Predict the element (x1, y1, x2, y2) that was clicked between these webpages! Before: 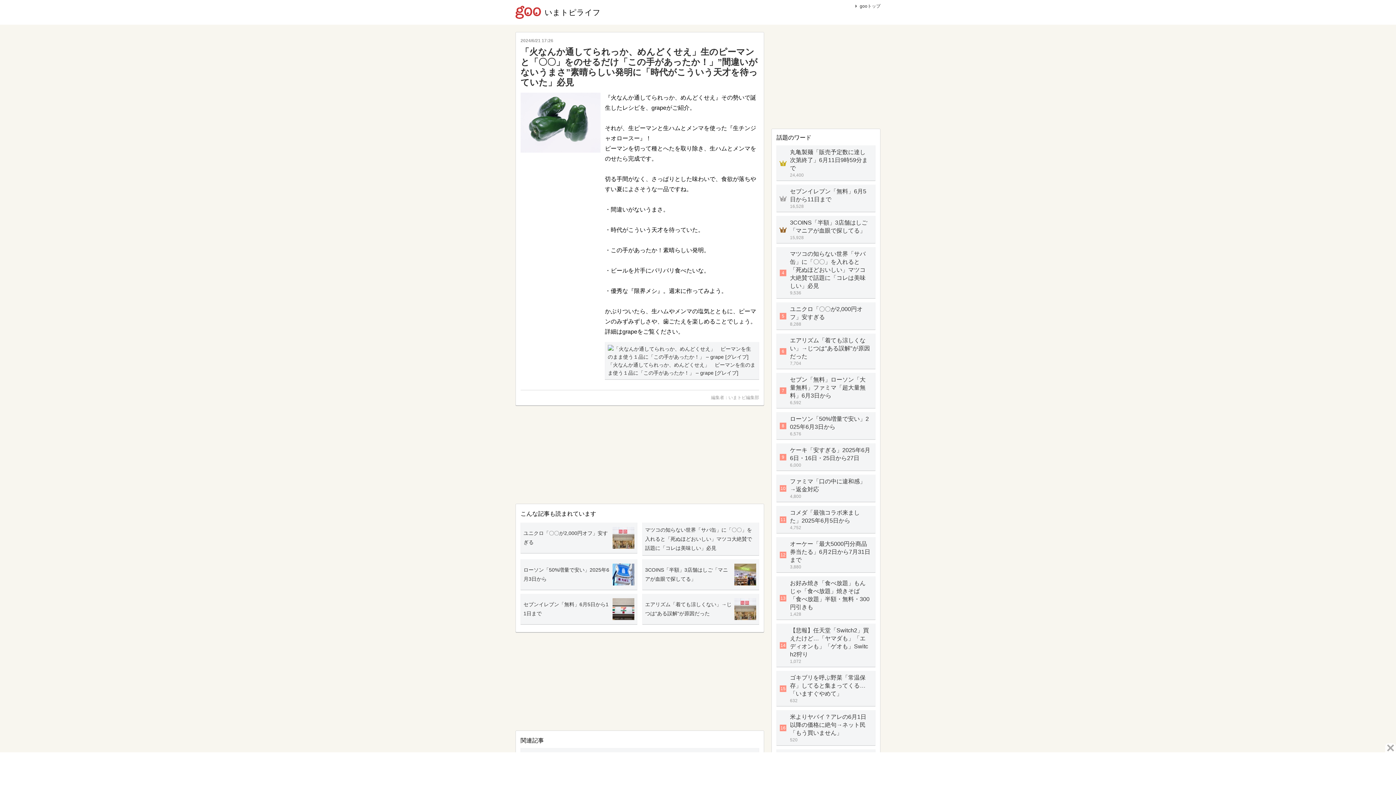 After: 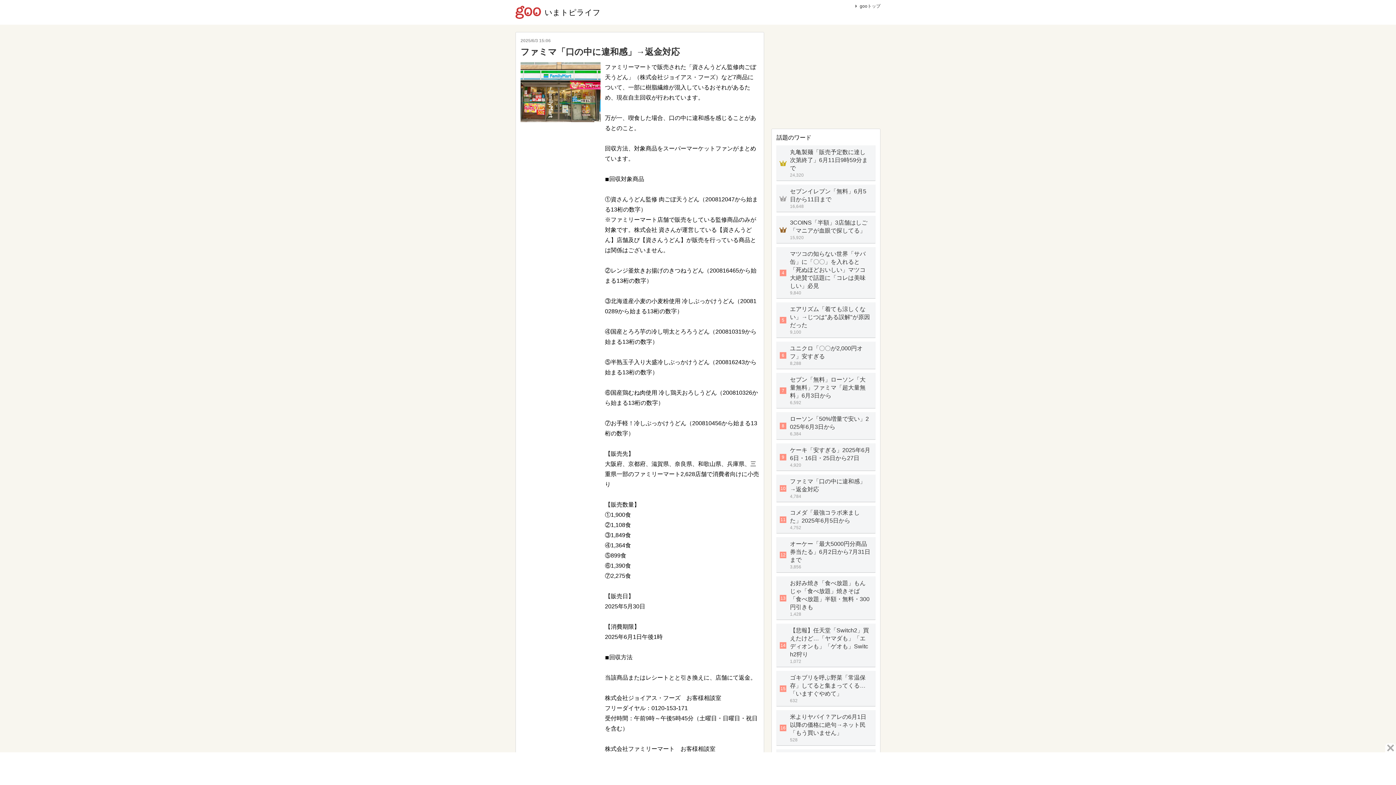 Action: label: 10
	
ファミマ「口の中に違和感」→返金対応
4,800 bbox: (776, 474, 875, 502)